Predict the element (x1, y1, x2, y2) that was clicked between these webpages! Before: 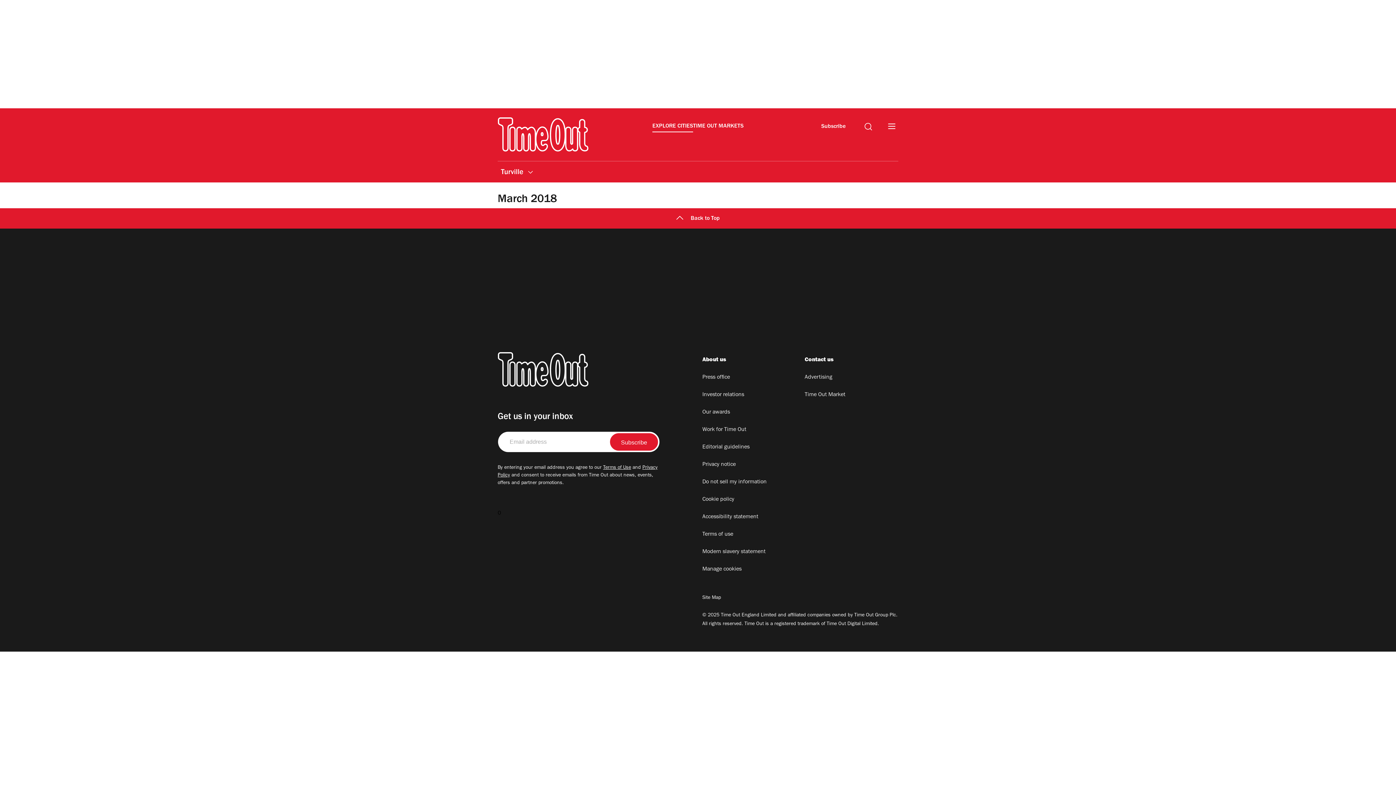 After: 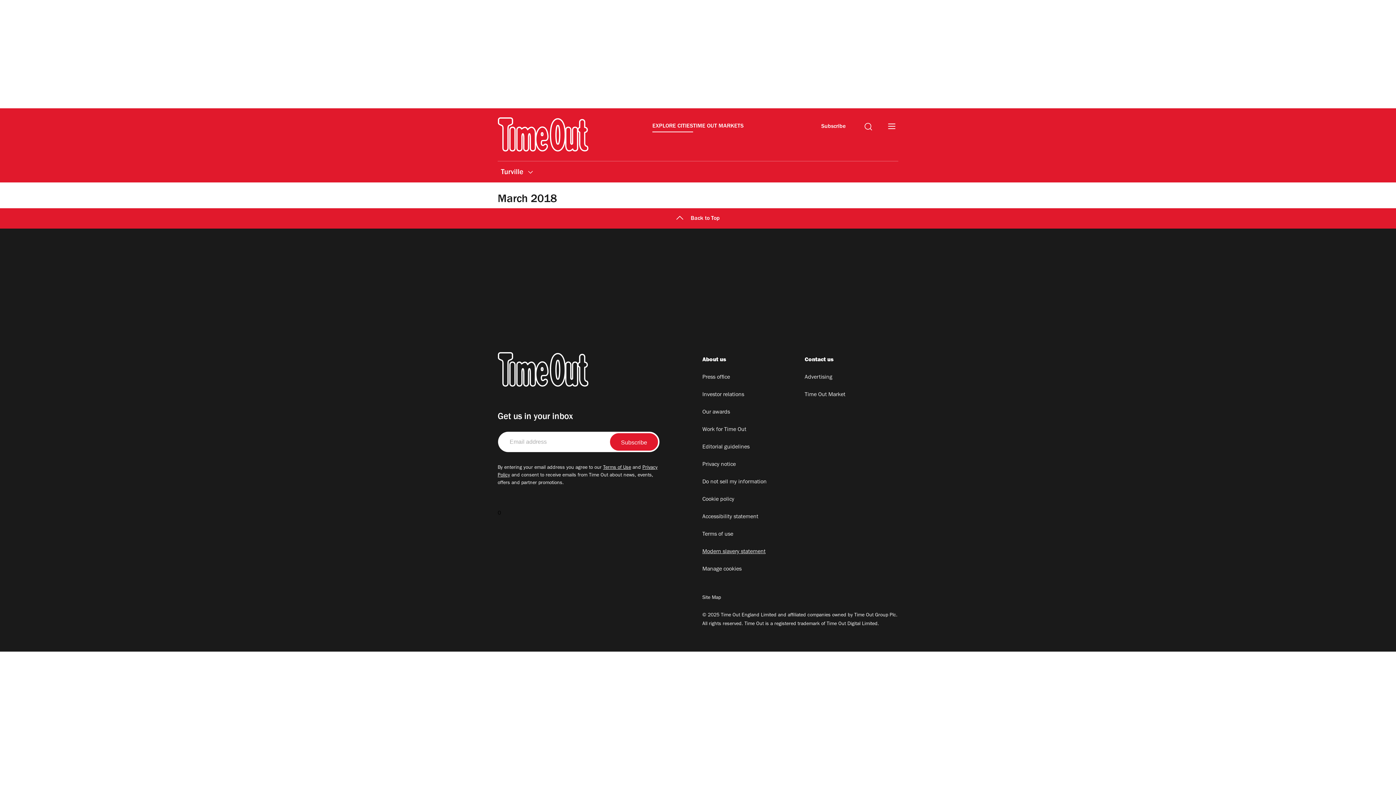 Action: bbox: (702, 548, 795, 556) label: Modern slavery statement